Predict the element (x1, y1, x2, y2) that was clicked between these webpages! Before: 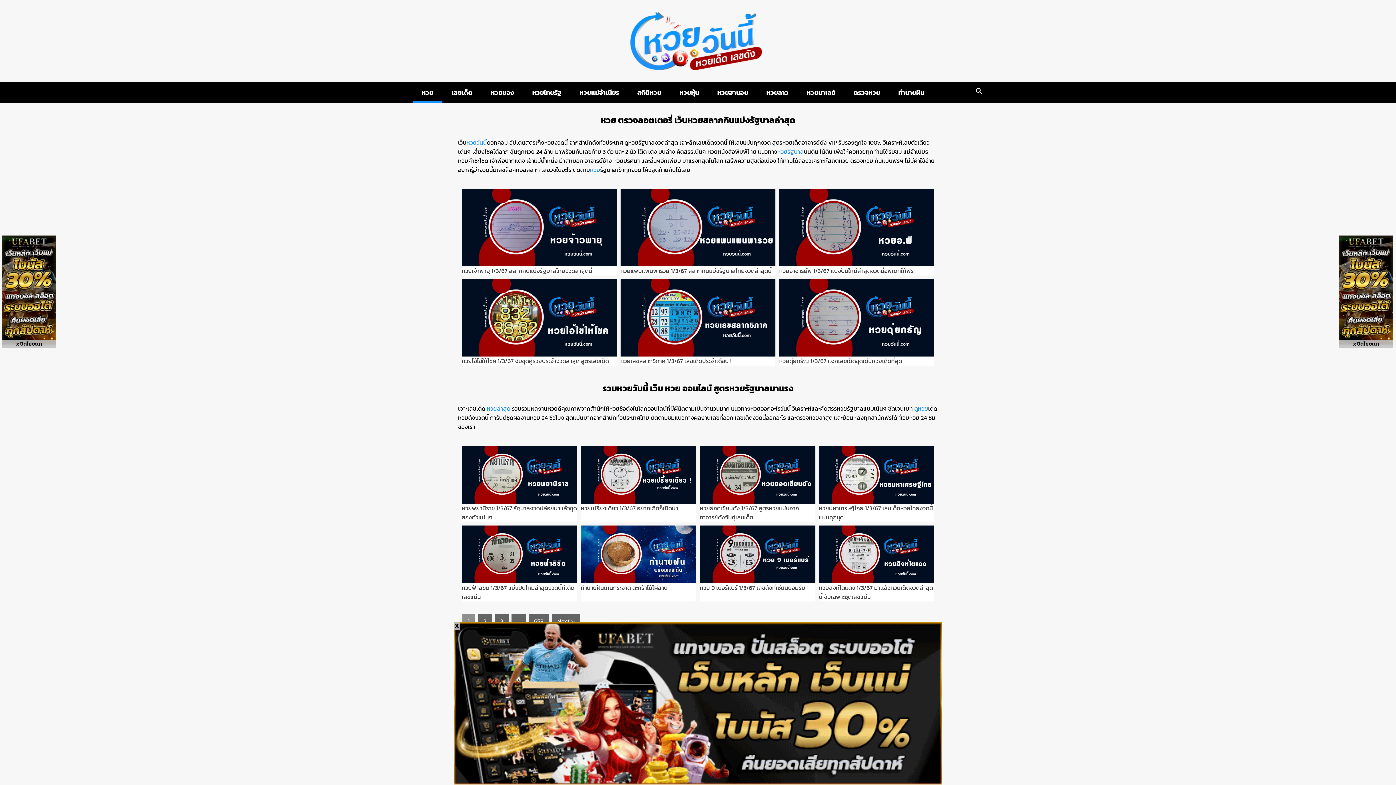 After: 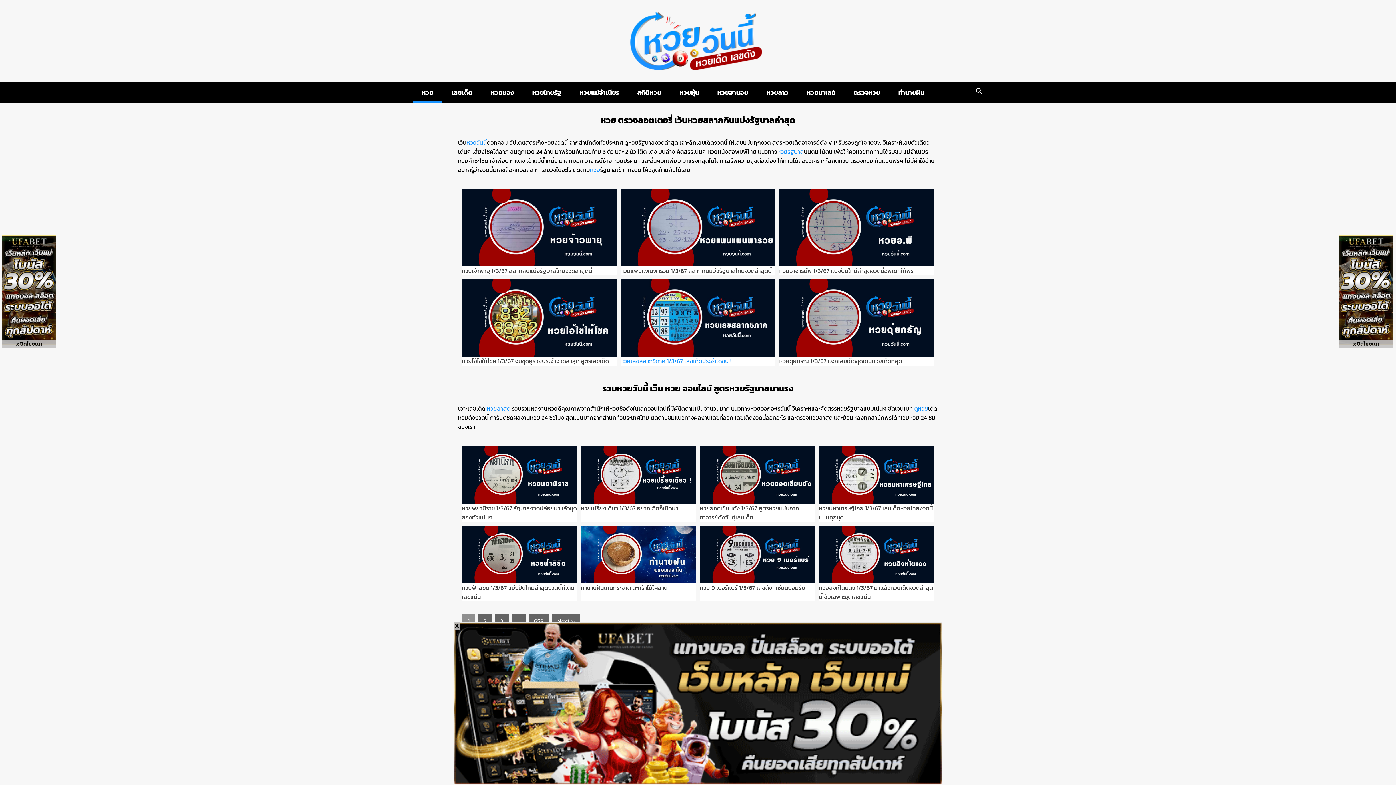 Action: label: หวยเลขสลาก5ภาค 1/3/67 เลขเด็ดประจำเดือน ! bbox: (620, 356, 731, 365)